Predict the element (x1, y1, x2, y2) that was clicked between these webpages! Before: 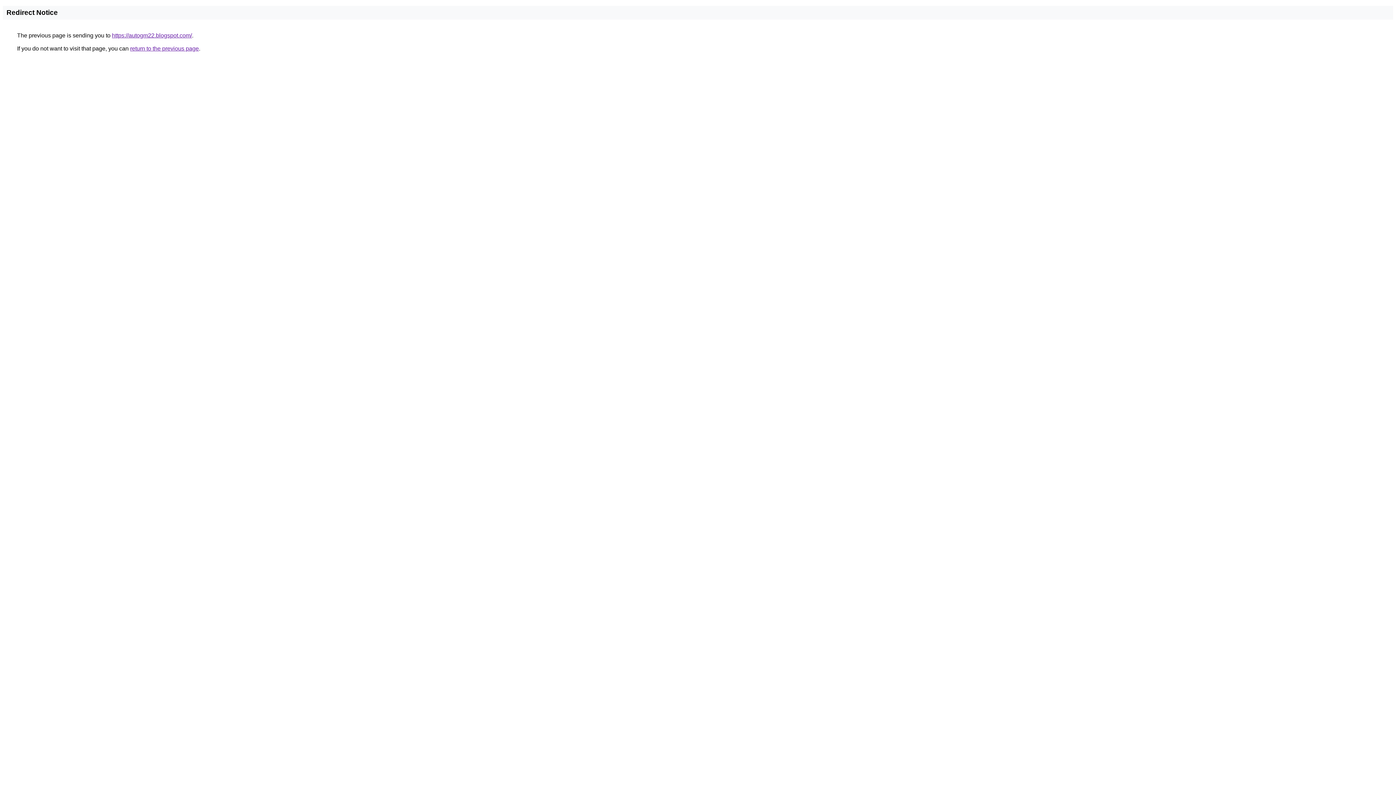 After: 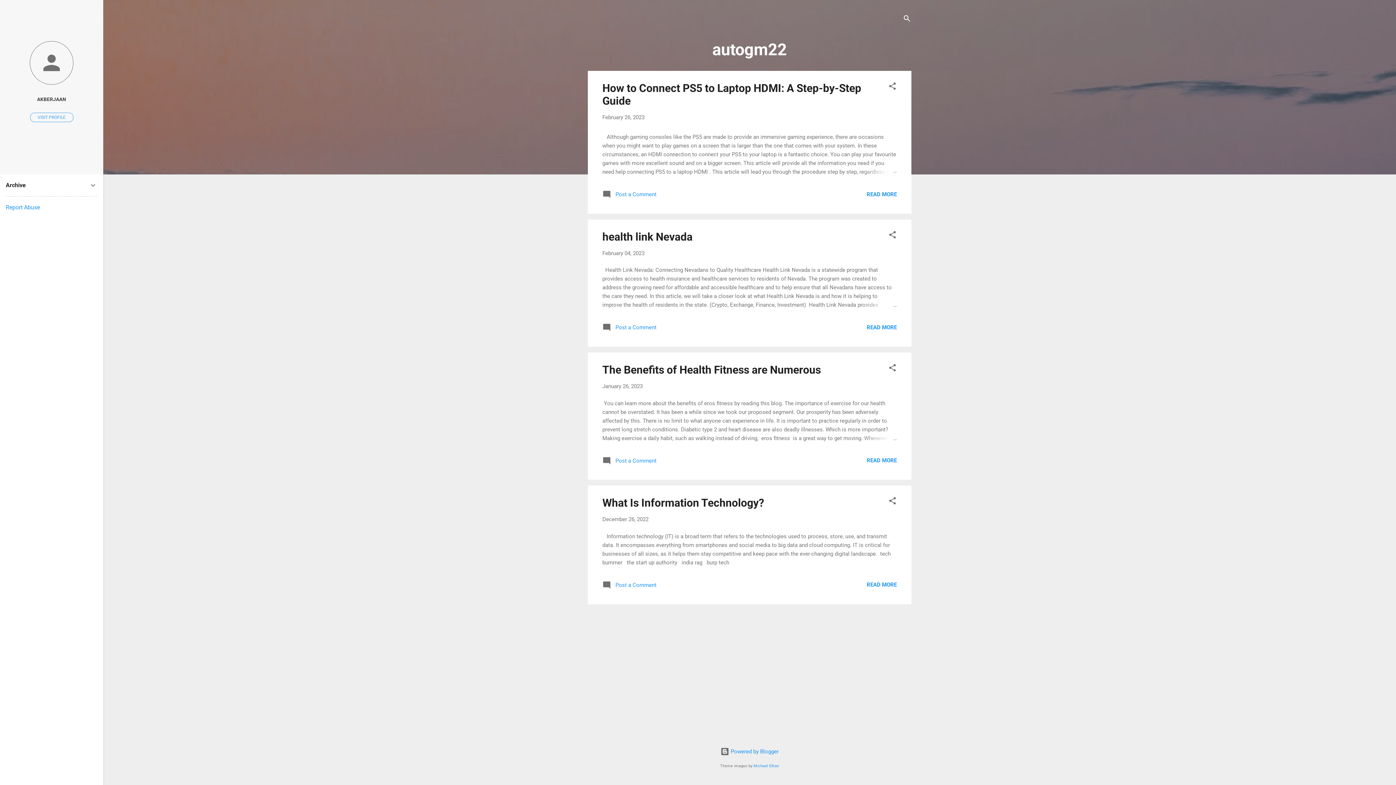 Action: label: https://autogm22.blogspot.com/ bbox: (112, 32, 192, 38)